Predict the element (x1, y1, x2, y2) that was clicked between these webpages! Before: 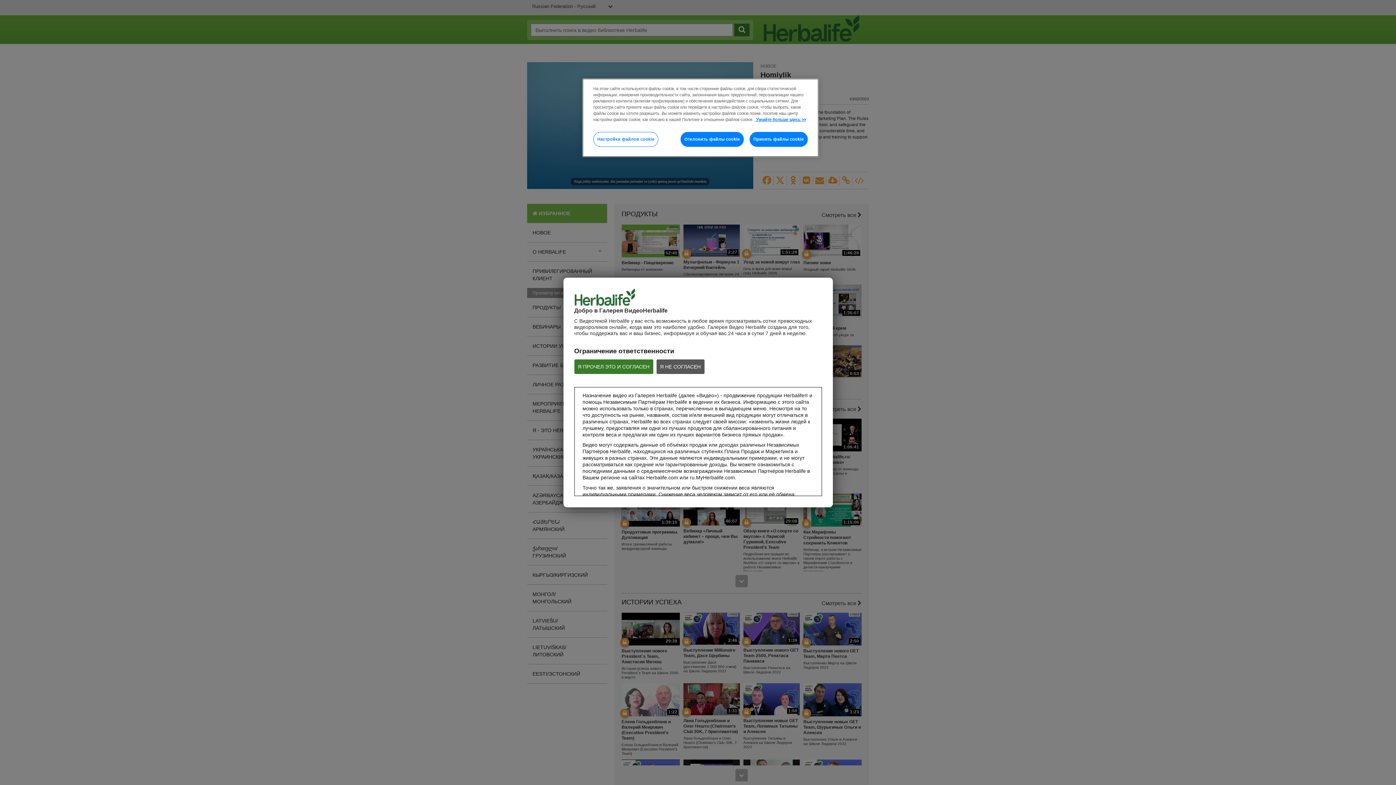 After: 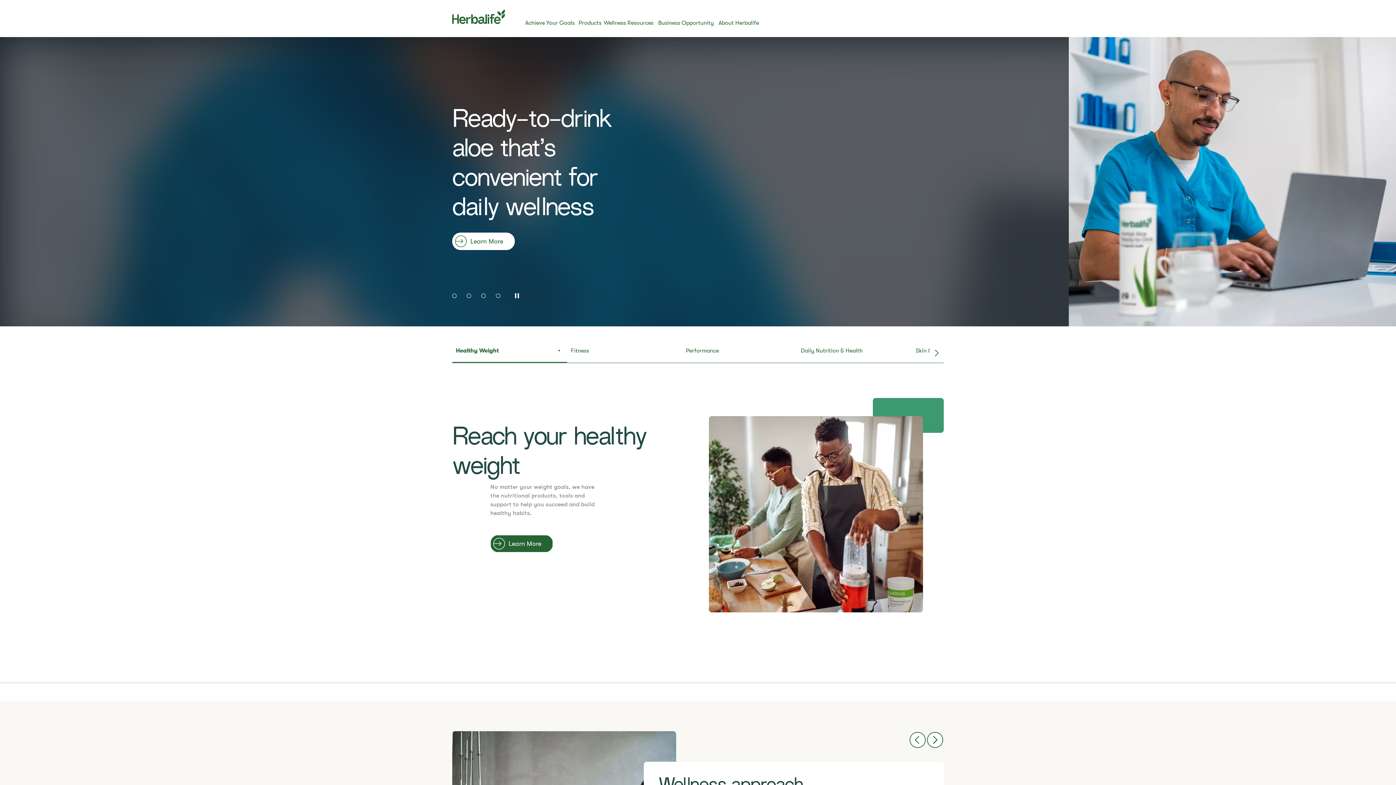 Action: label: Я НЕ СОГЛАСЕН bbox: (656, 359, 704, 374)